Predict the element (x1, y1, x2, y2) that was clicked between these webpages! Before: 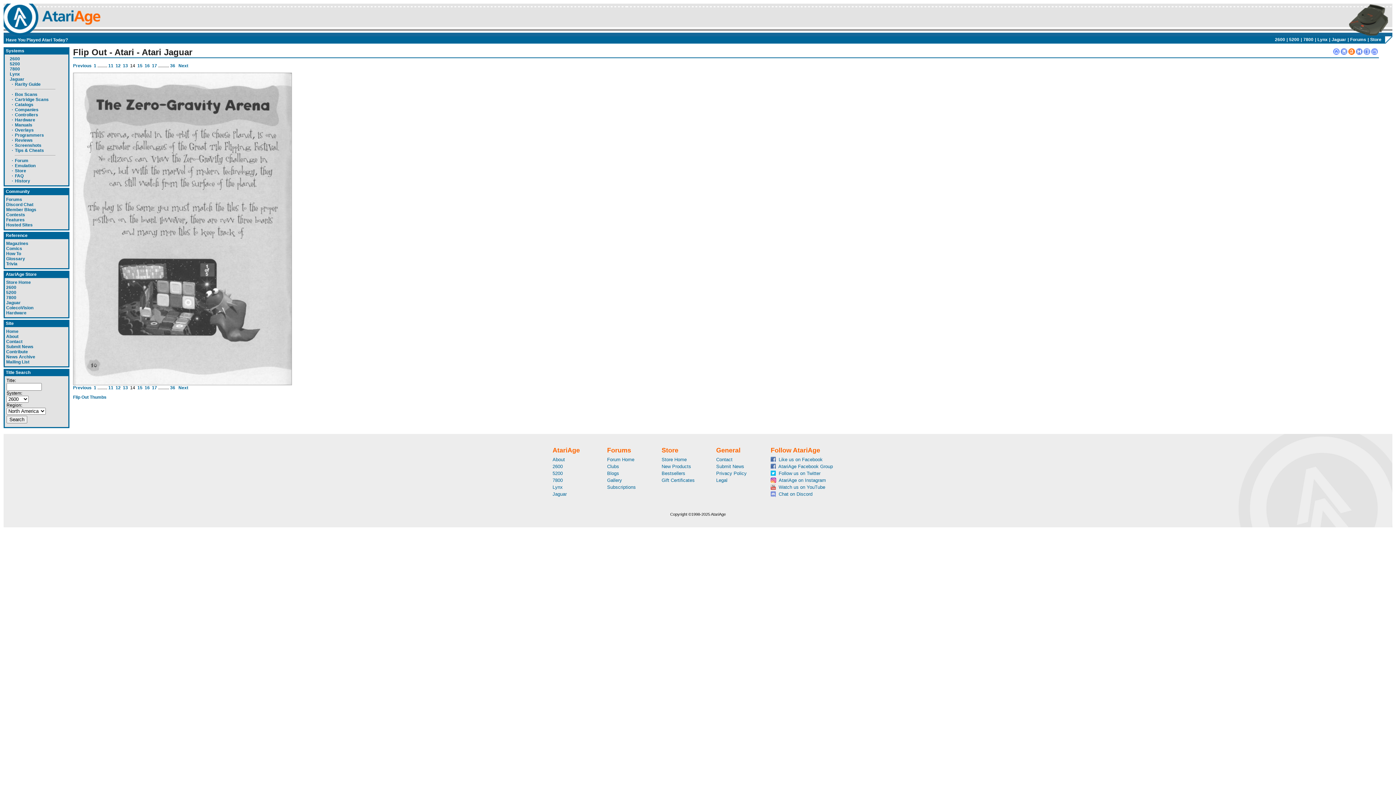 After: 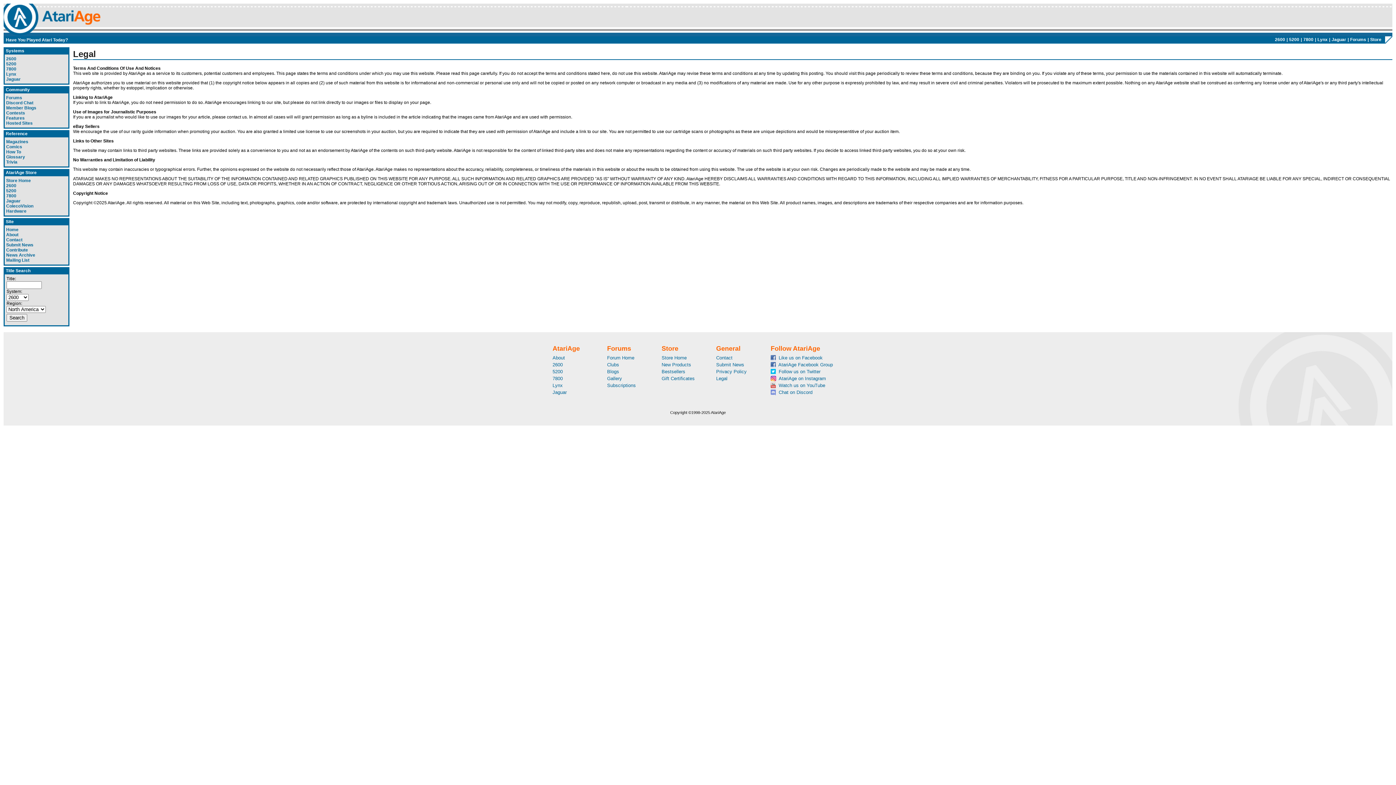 Action: label: Legal bbox: (716, 477, 727, 483)